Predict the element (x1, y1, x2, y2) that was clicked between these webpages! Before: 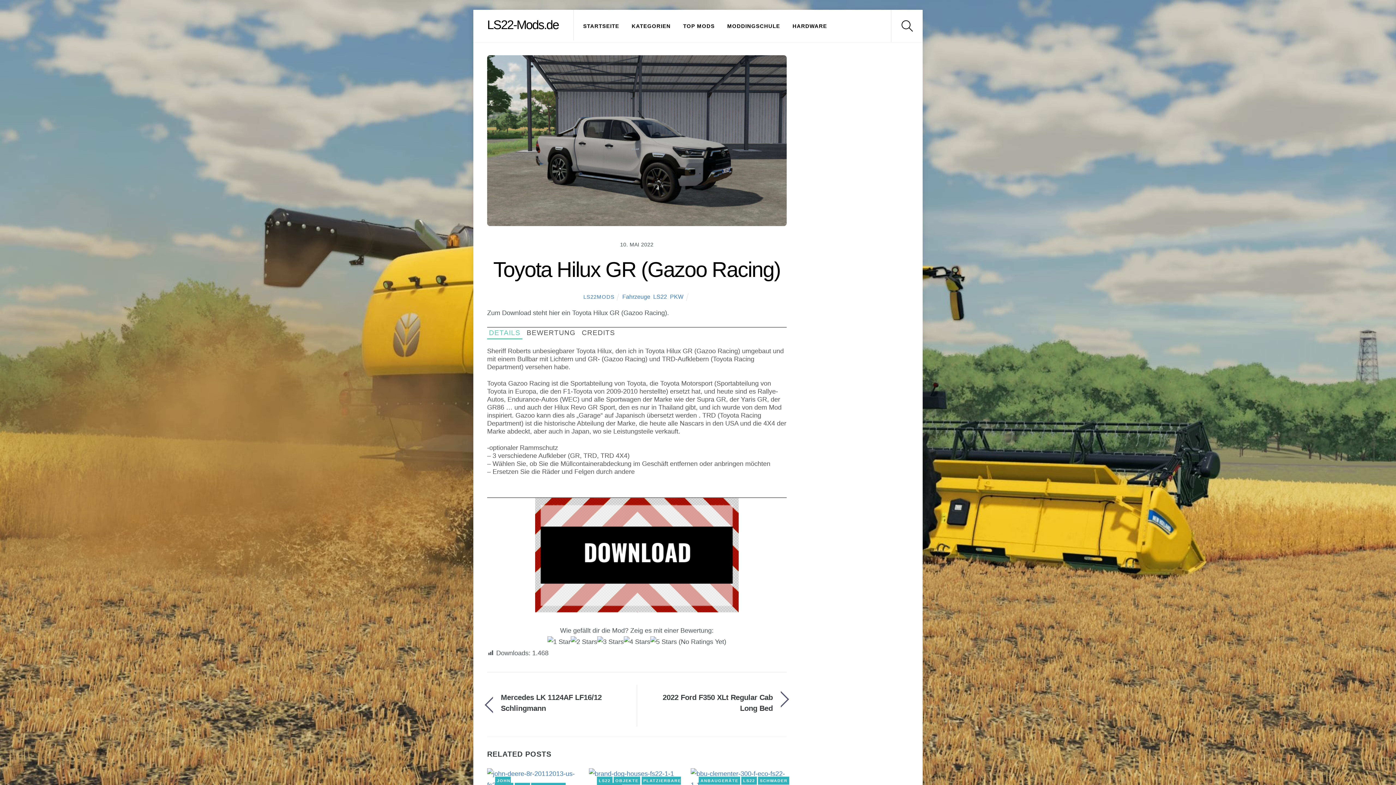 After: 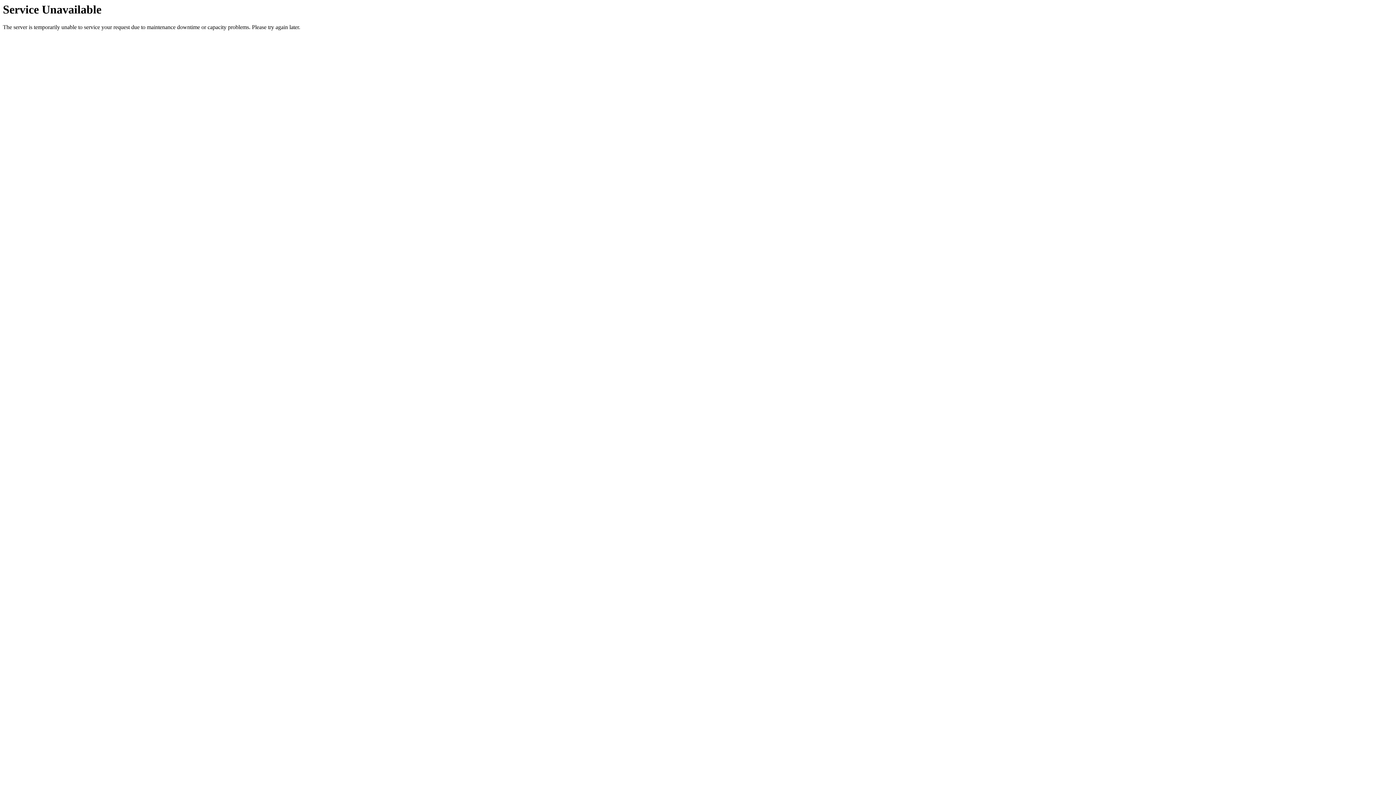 Action: bbox: (487, 17, 558, 31) label: LS22-Mods.de